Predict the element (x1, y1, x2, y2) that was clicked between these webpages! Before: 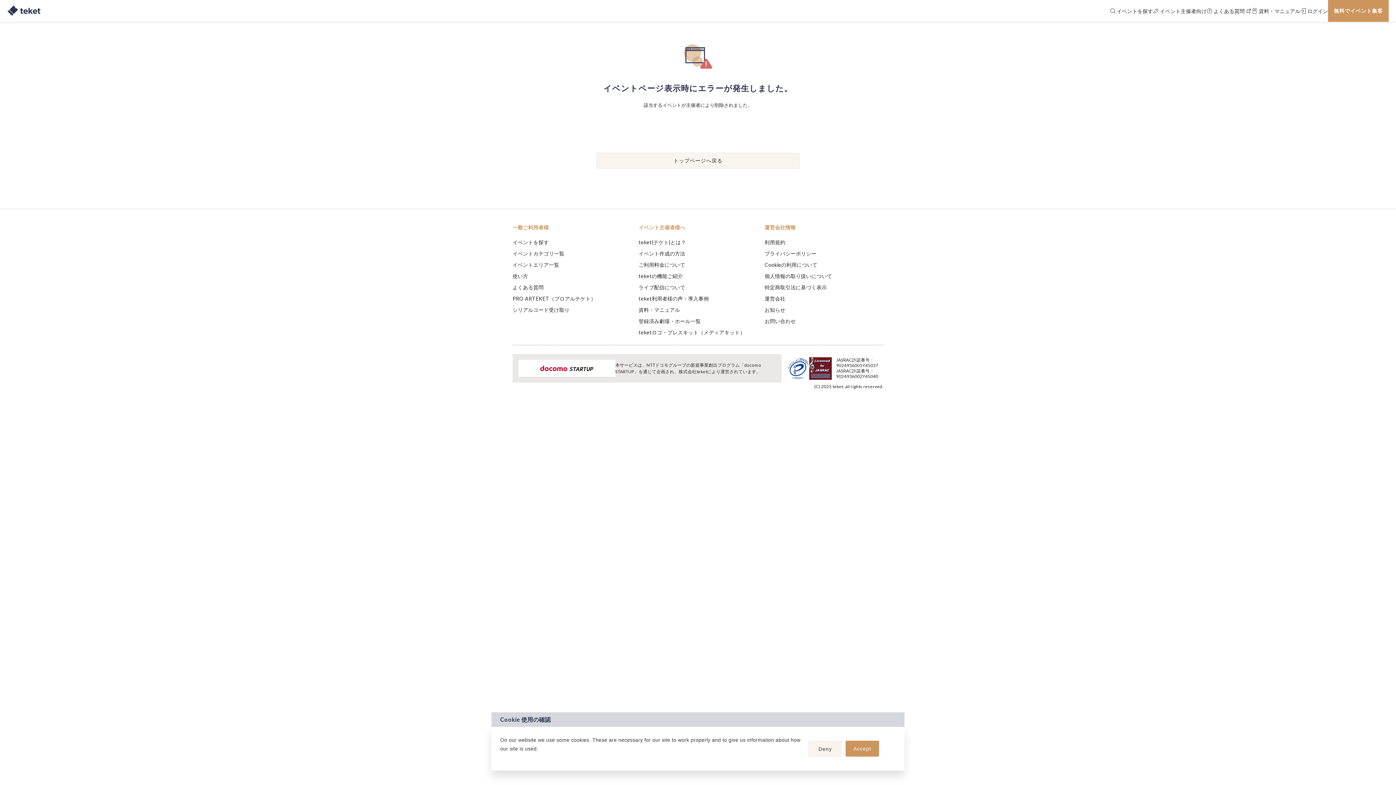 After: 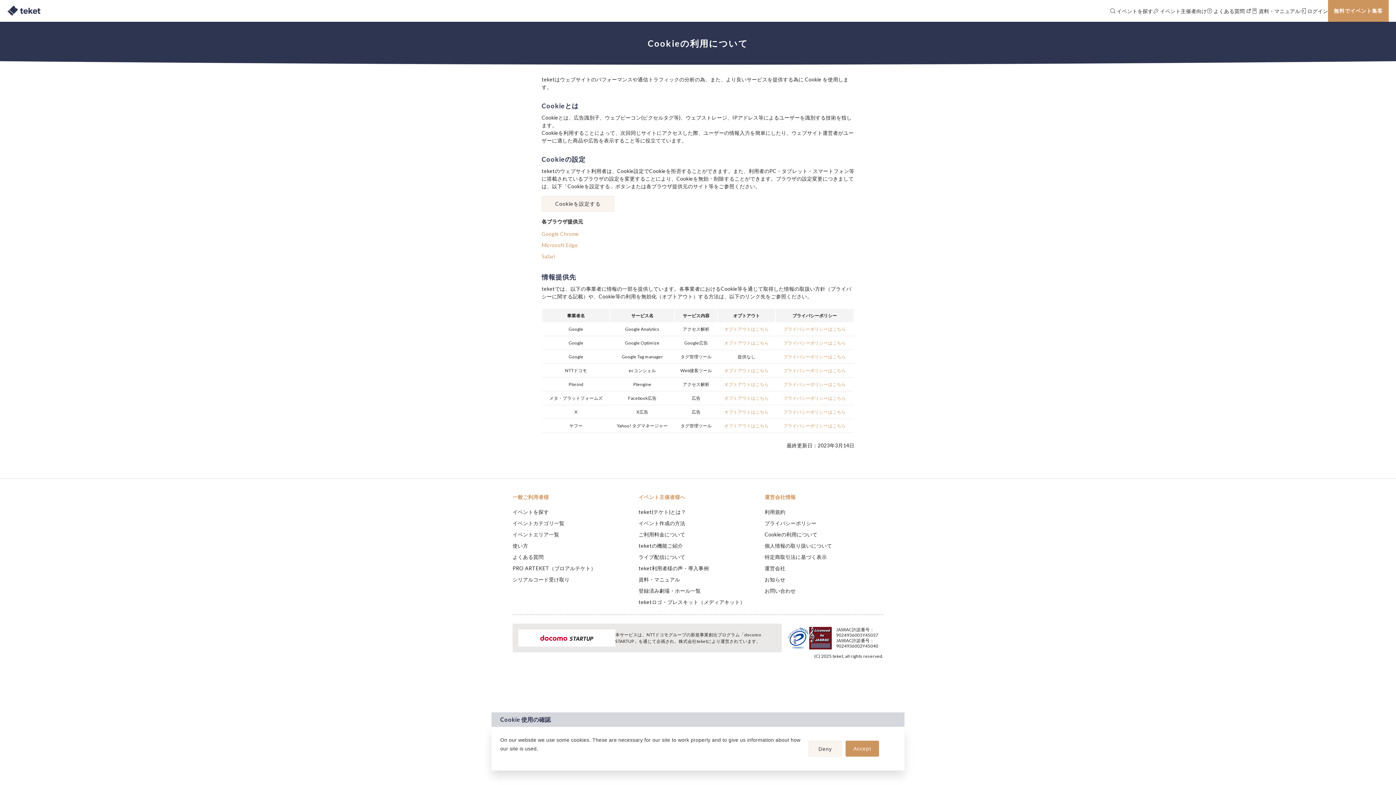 Action: label: Cookieの利用について bbox: (764, 261, 817, 268)